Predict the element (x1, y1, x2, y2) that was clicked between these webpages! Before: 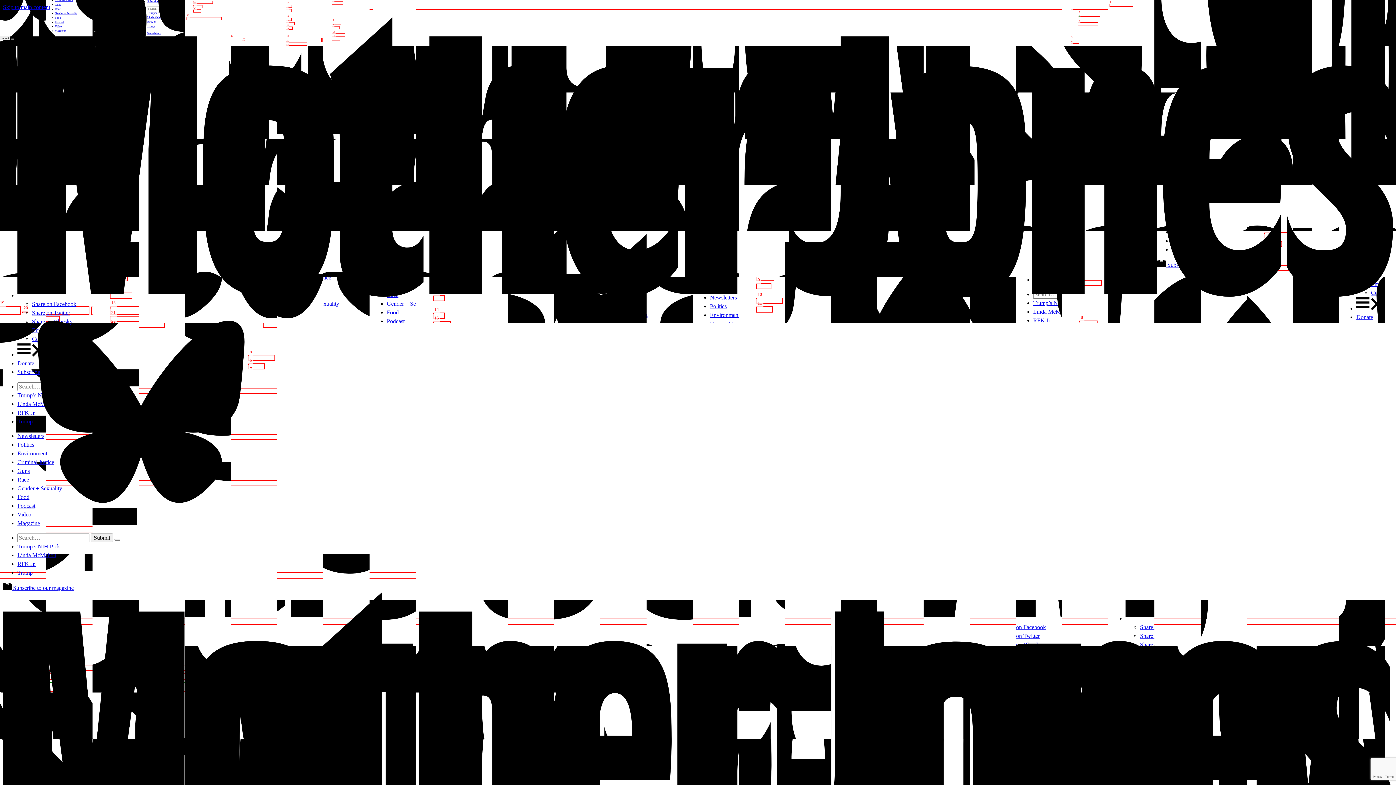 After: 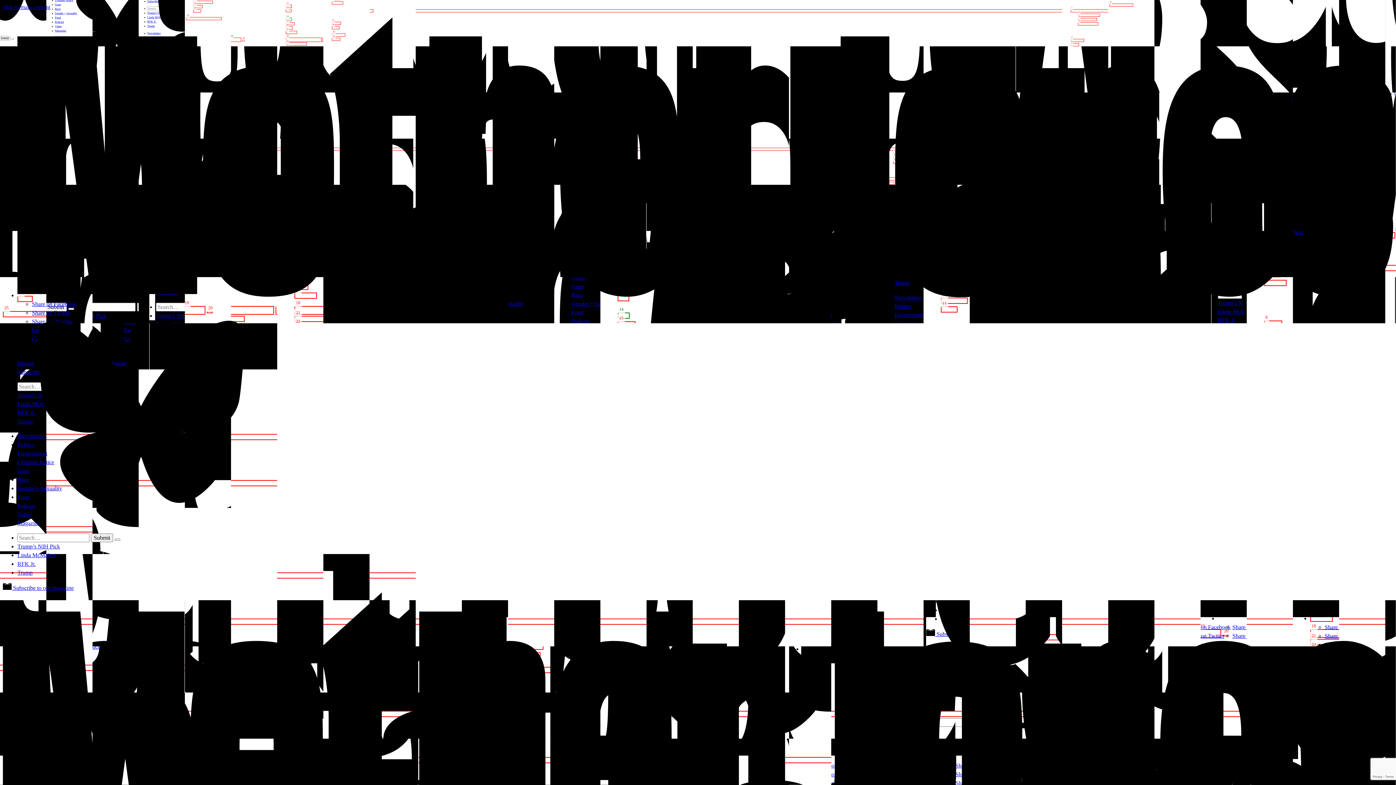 Action: bbox: (32, 309, 70, 316) label: Share on Twitter